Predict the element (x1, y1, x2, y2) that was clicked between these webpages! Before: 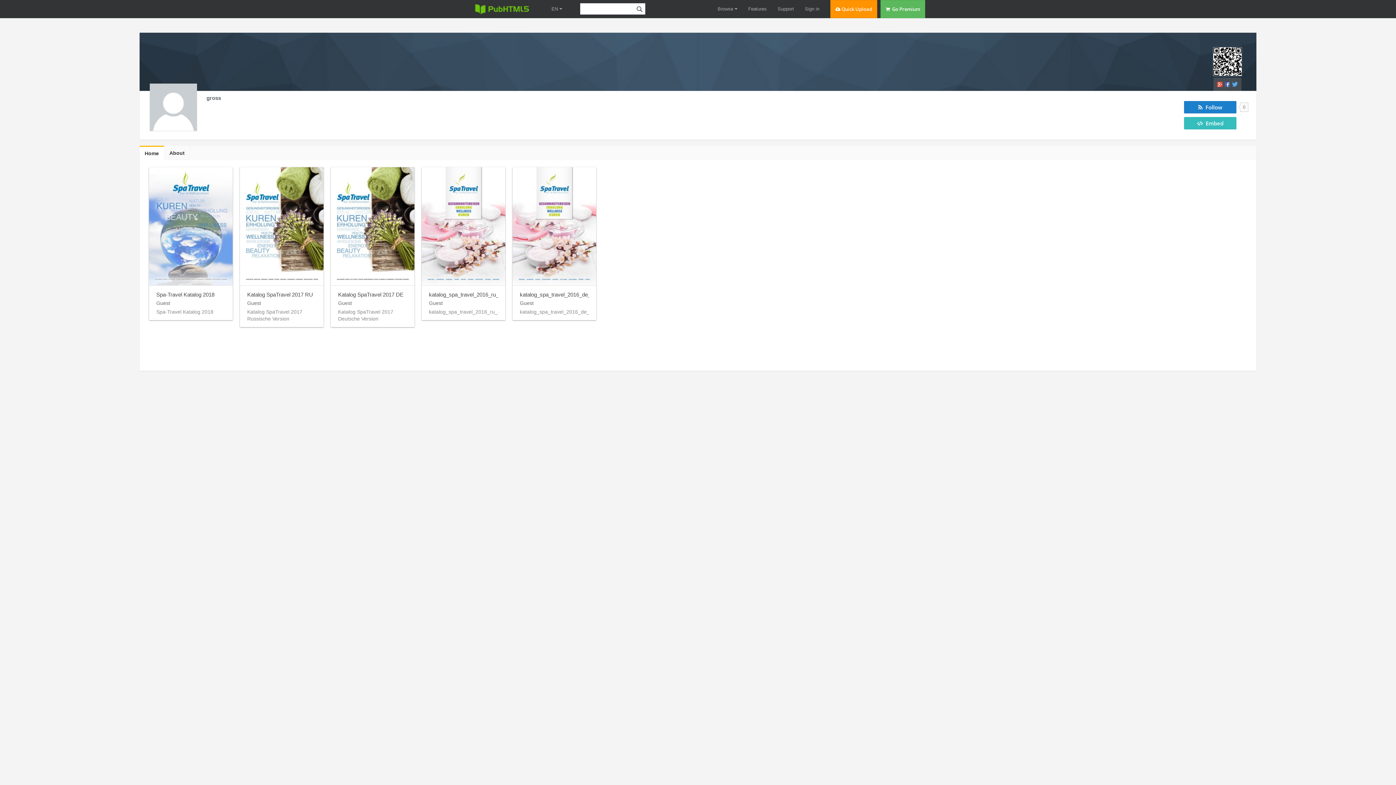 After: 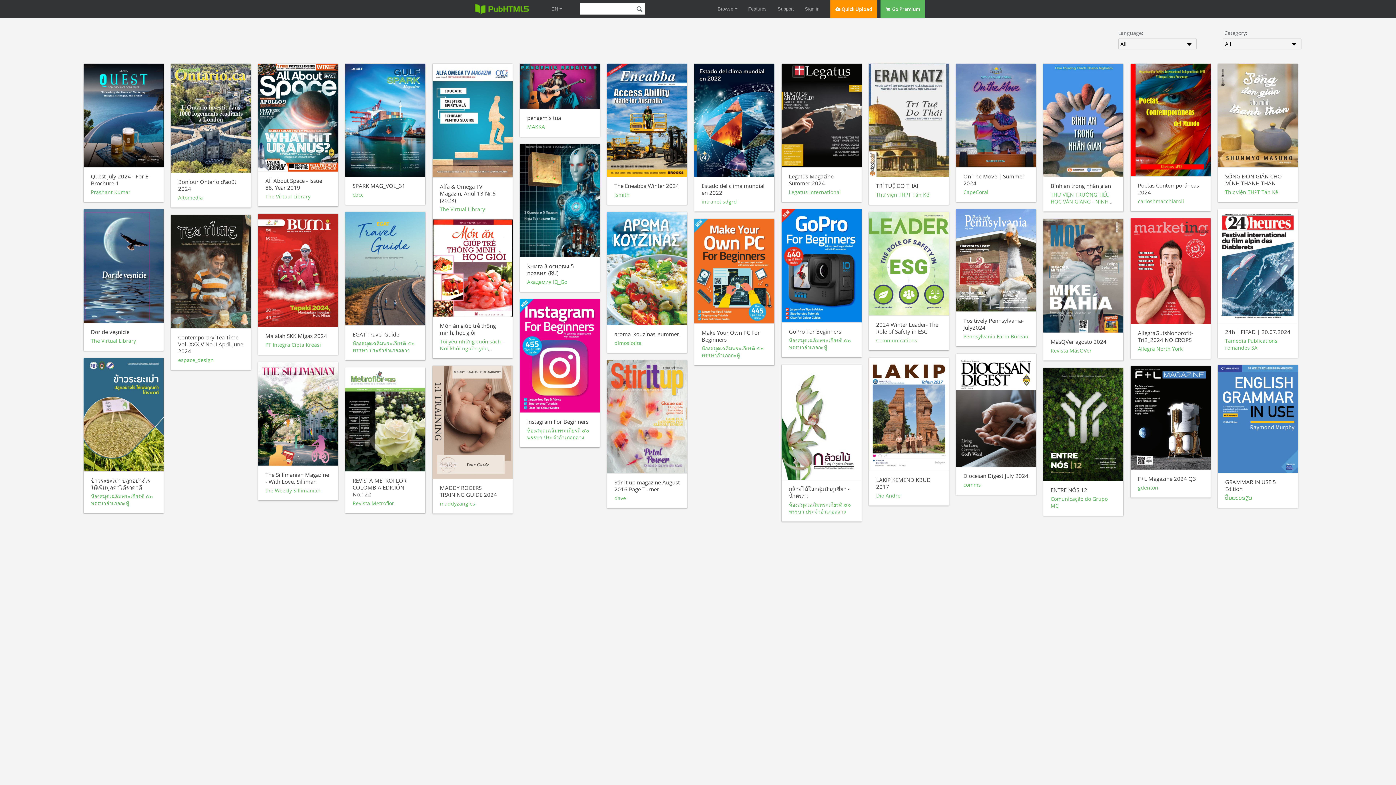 Action: bbox: (717, 0, 737, 18) label: Browse 